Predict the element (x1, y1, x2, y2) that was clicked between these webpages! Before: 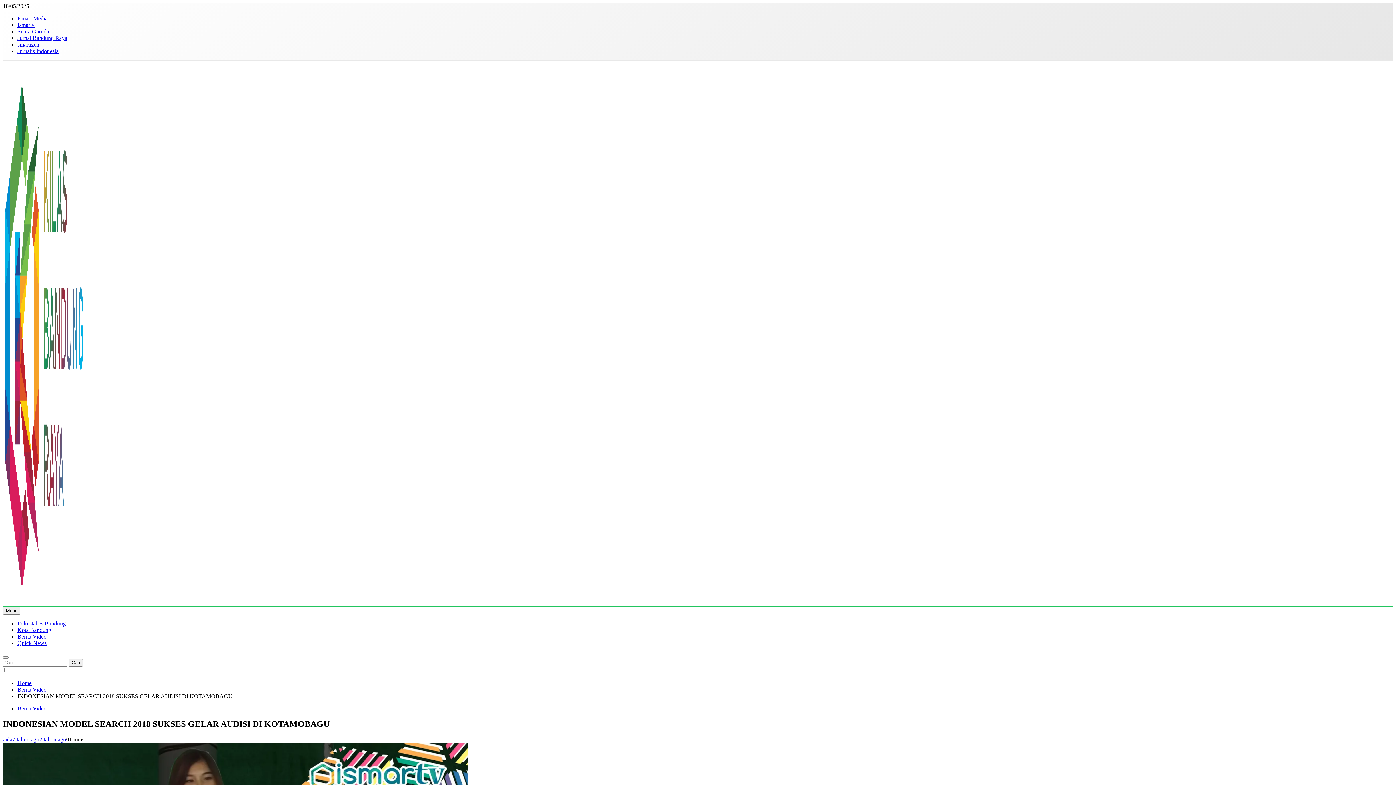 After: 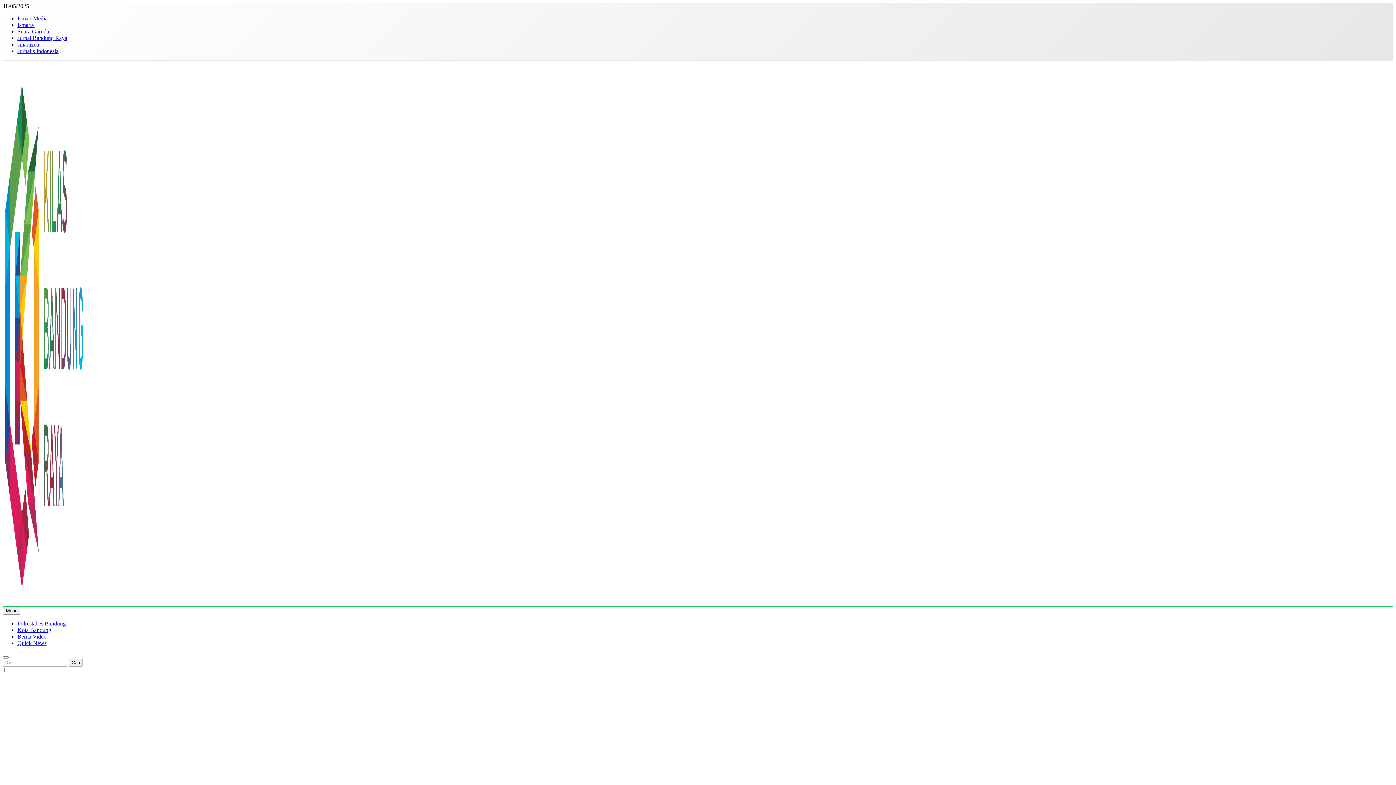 Action: label: aida bbox: (2, 736, 12, 742)